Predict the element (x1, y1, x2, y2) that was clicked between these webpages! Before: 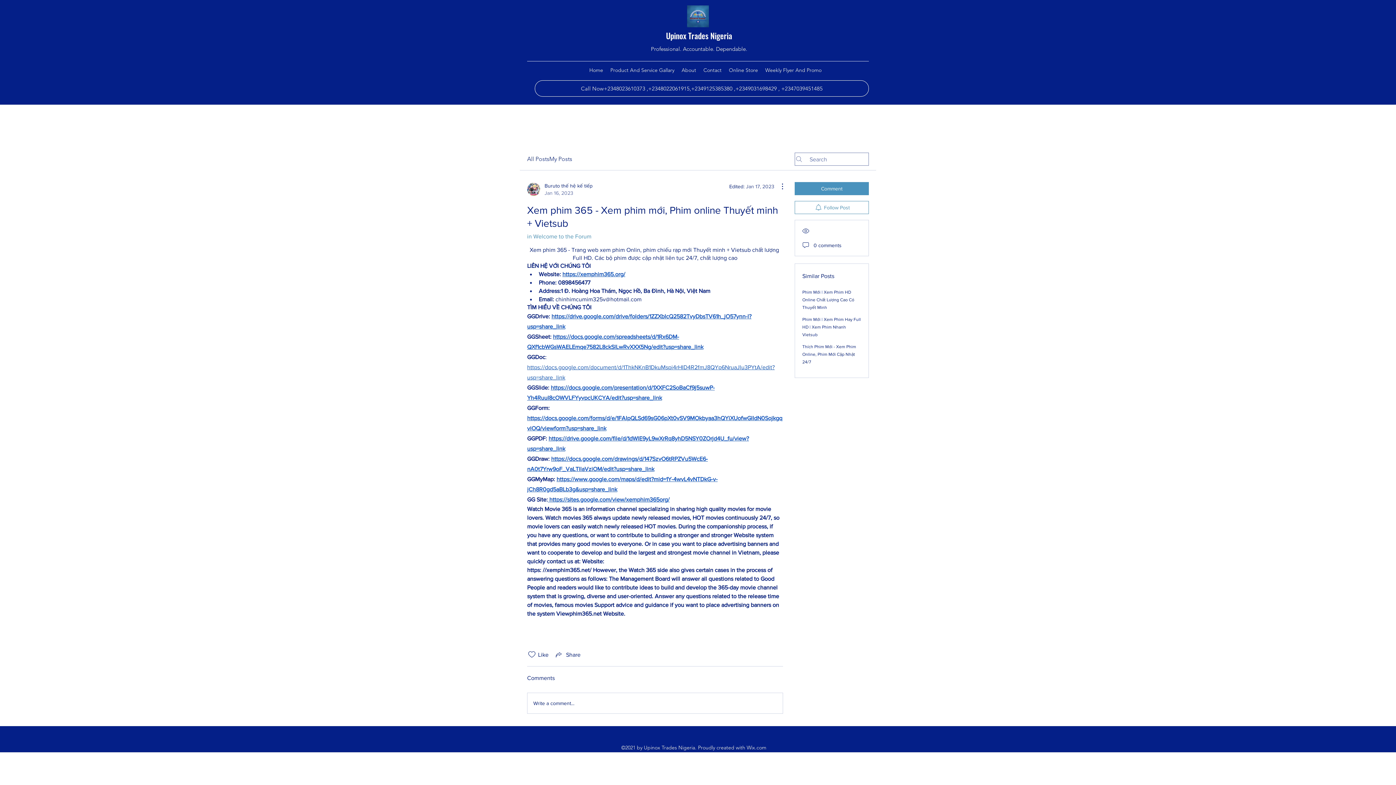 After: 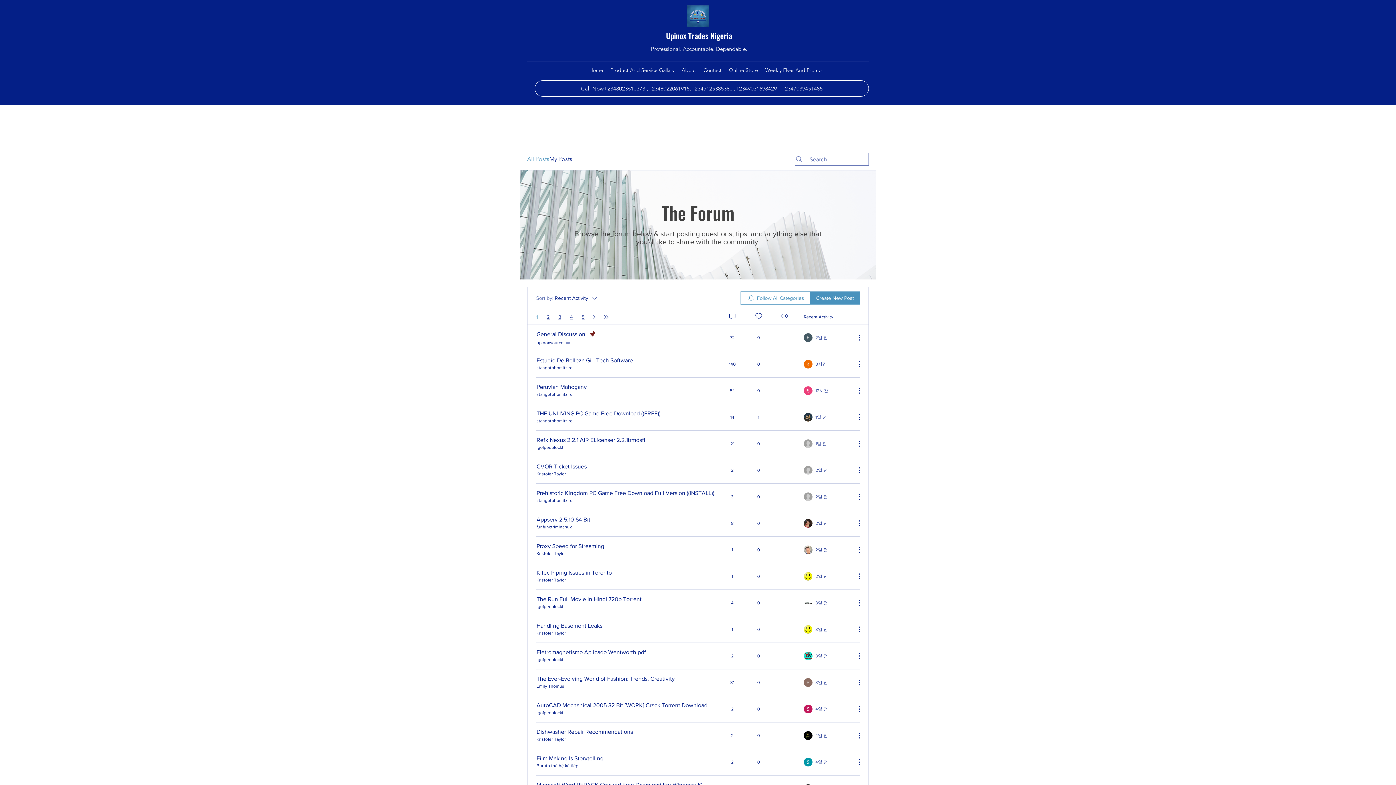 Action: label: All Posts bbox: (527, 154, 549, 163)